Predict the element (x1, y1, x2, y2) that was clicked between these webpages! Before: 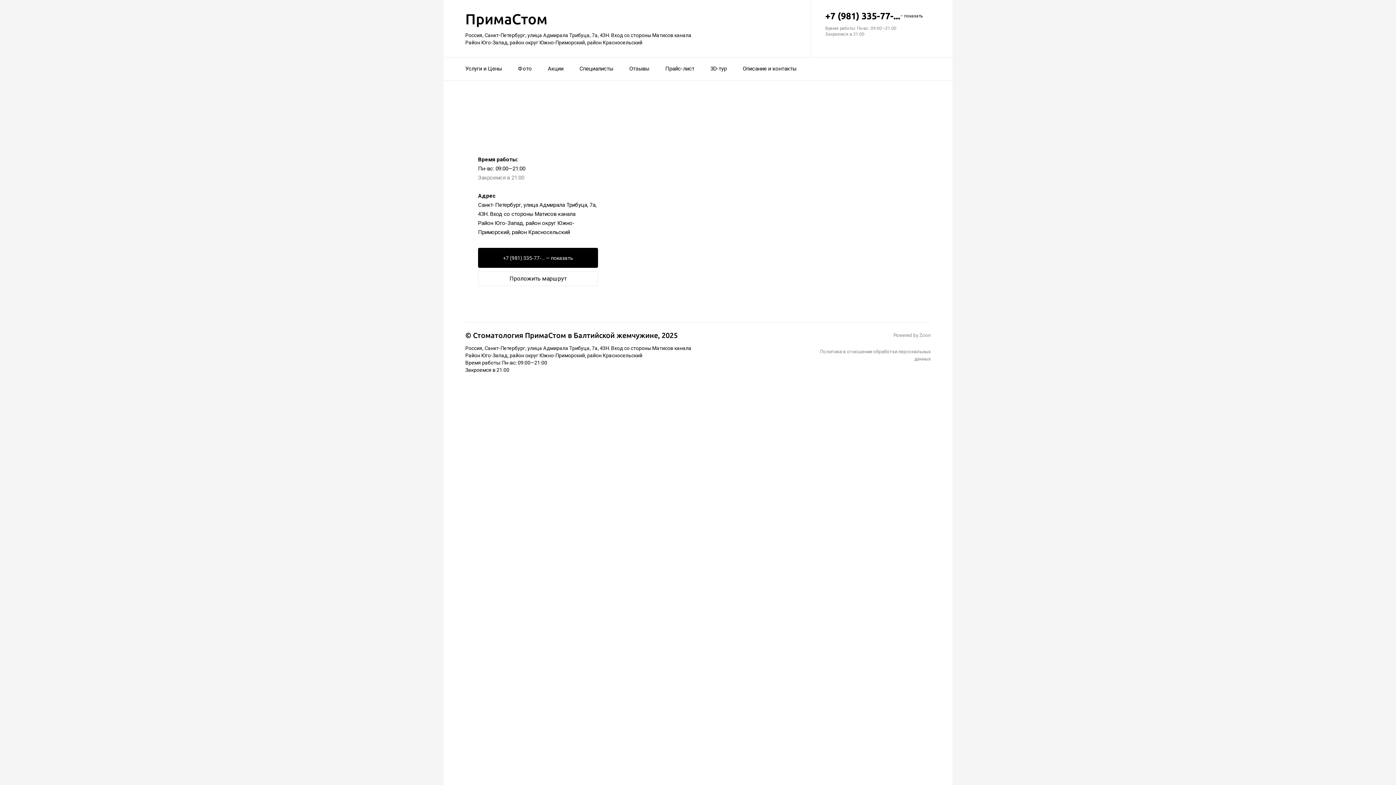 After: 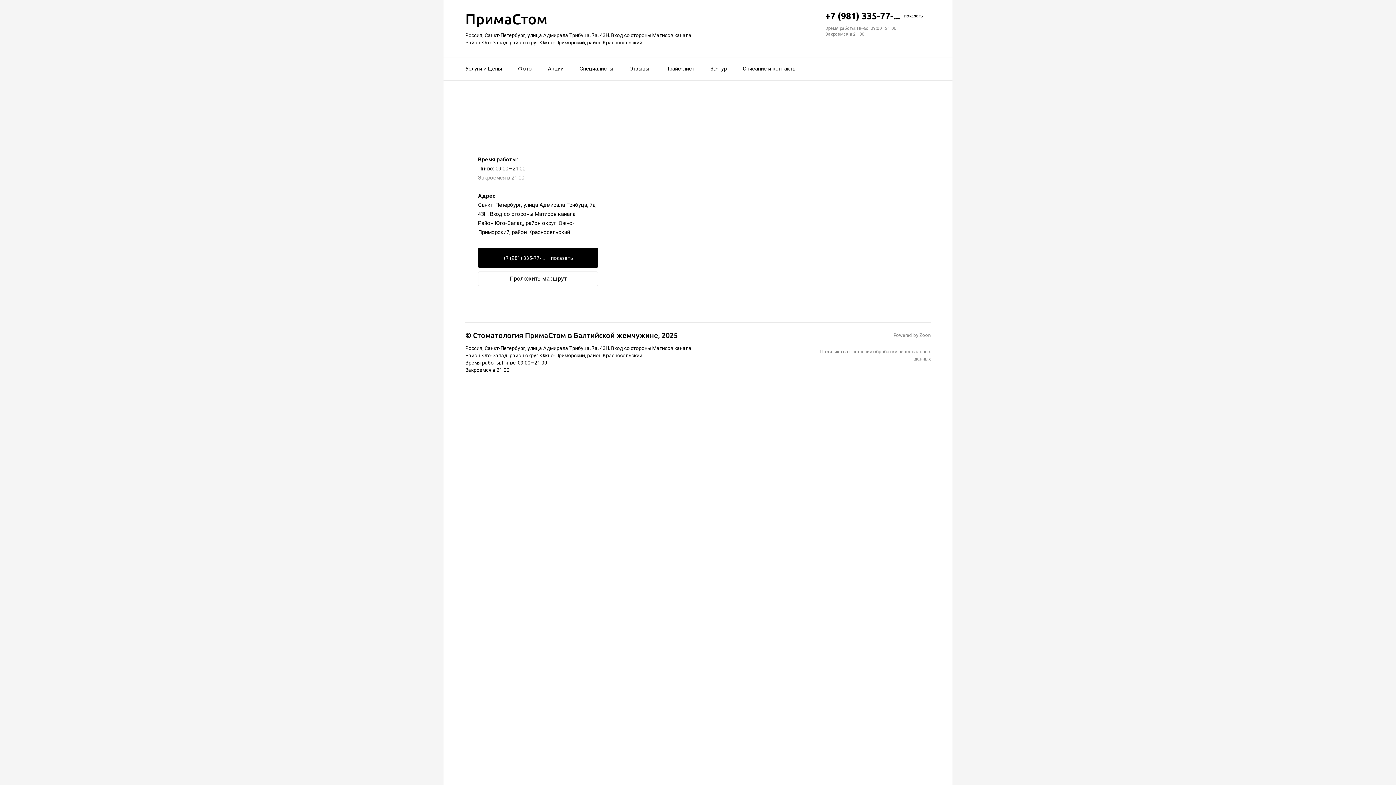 Action: label: Описание и контакты bbox: (742, 60, 796, 77)